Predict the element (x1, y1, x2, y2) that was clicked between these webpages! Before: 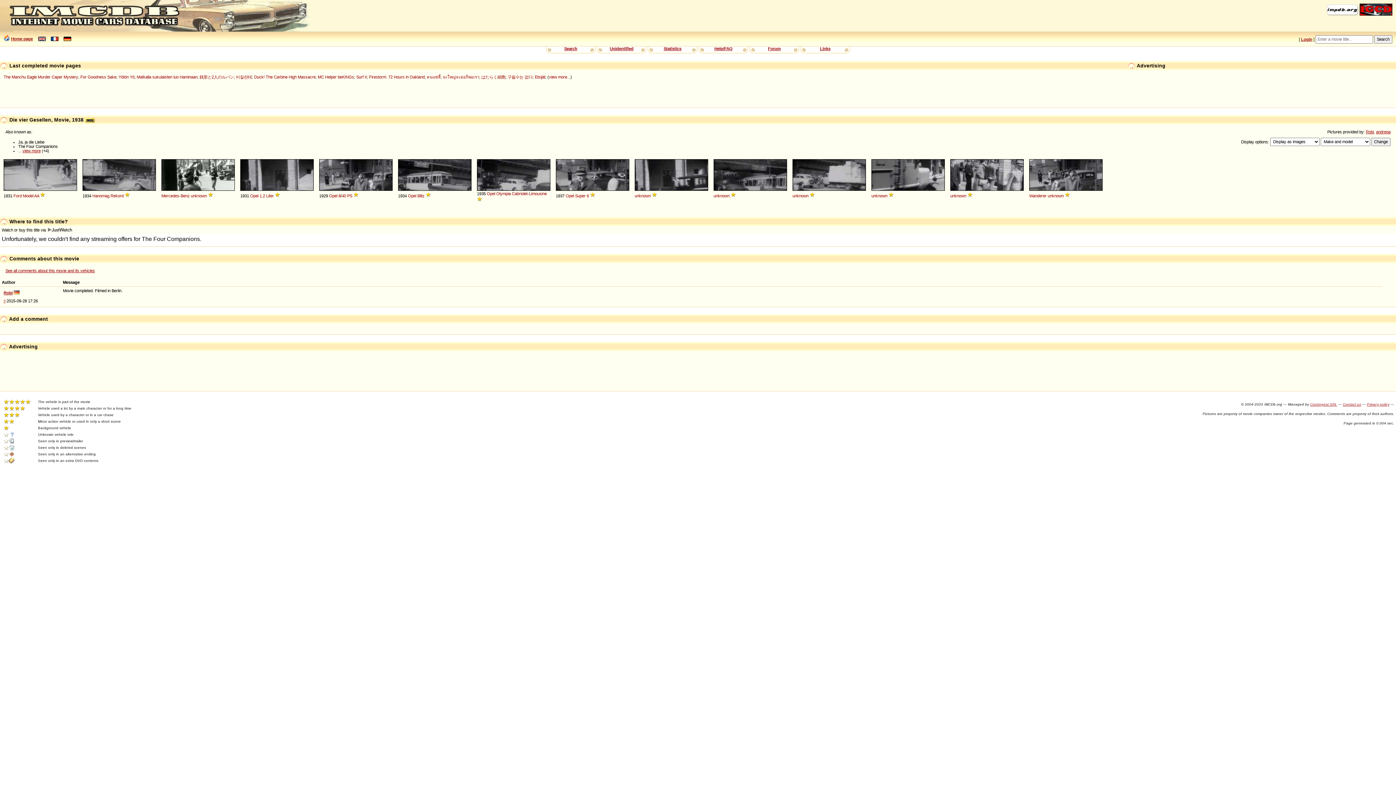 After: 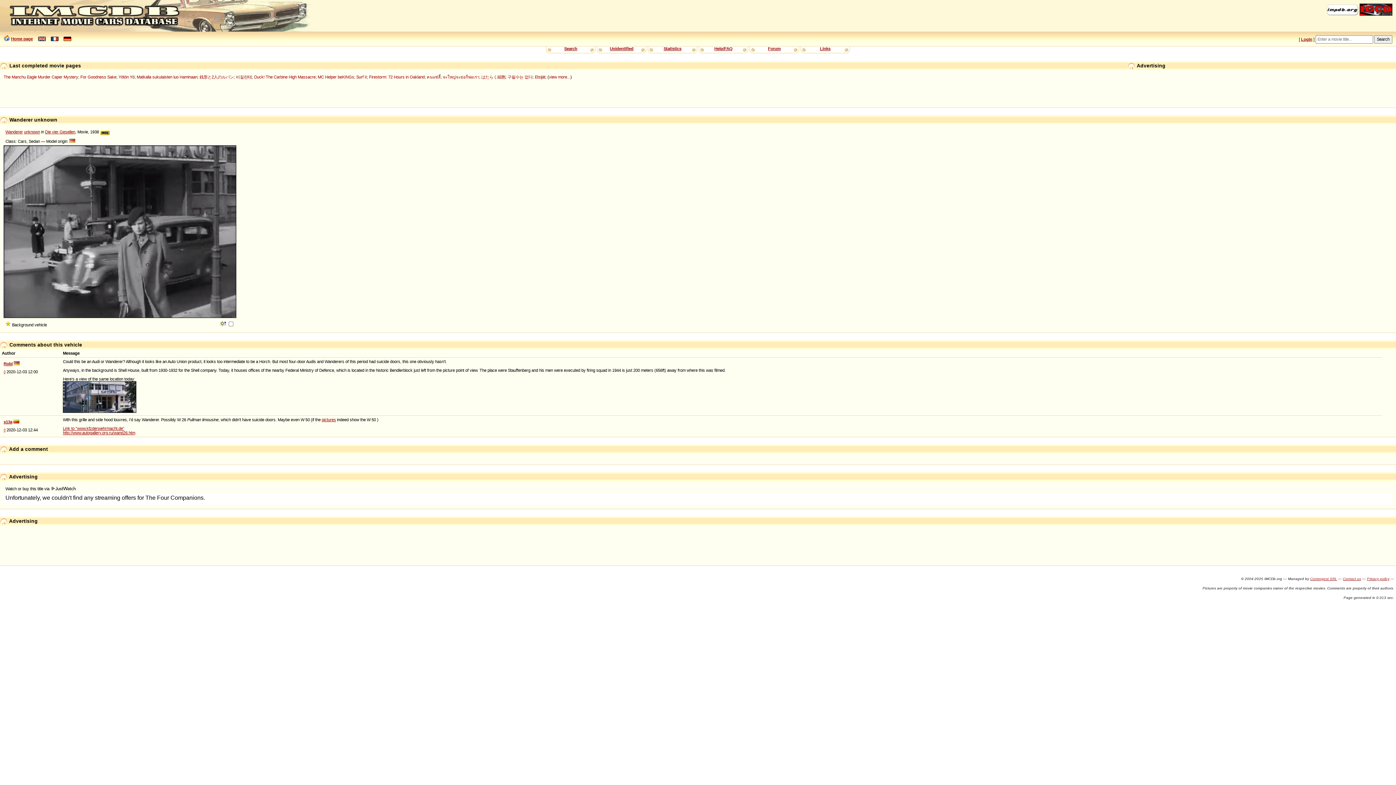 Action: bbox: (1029, 159, 1102, 191)